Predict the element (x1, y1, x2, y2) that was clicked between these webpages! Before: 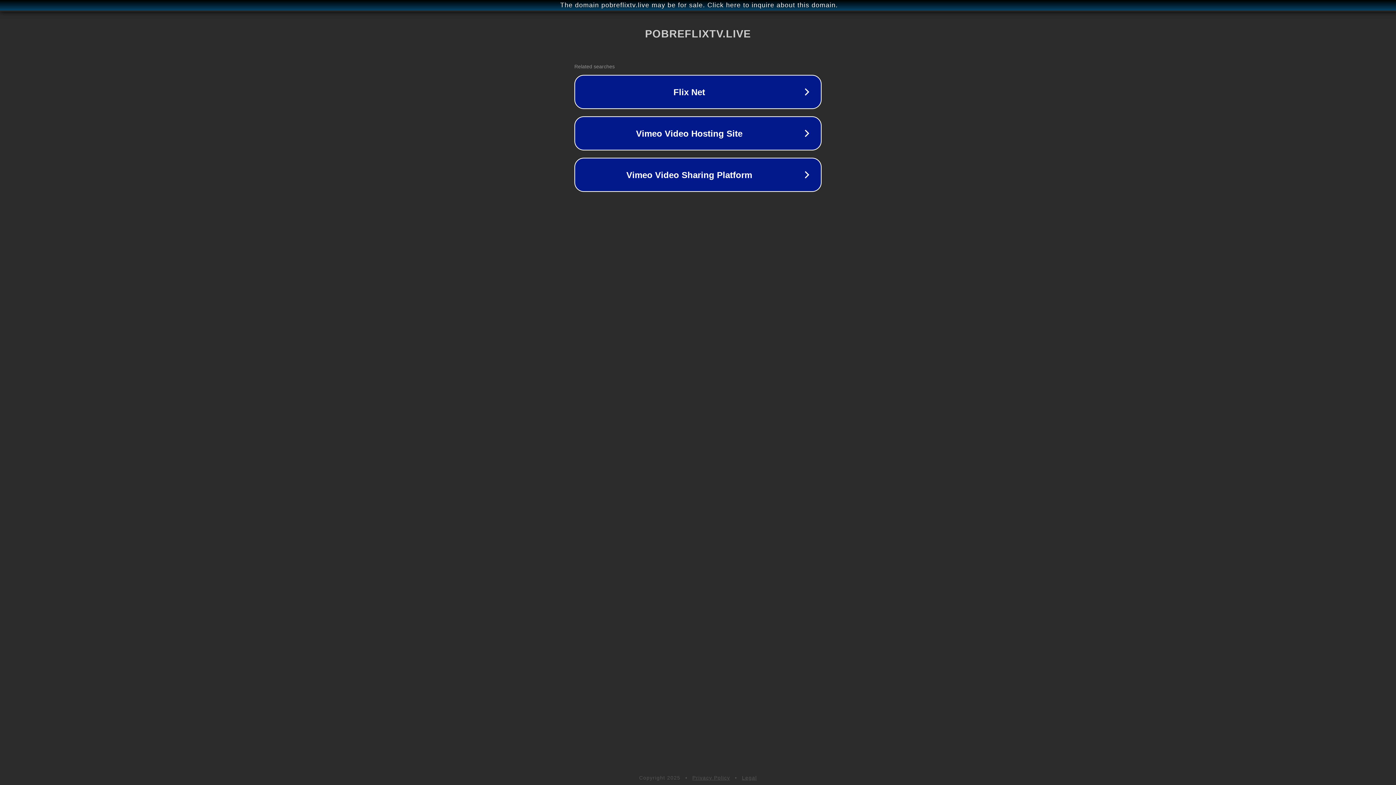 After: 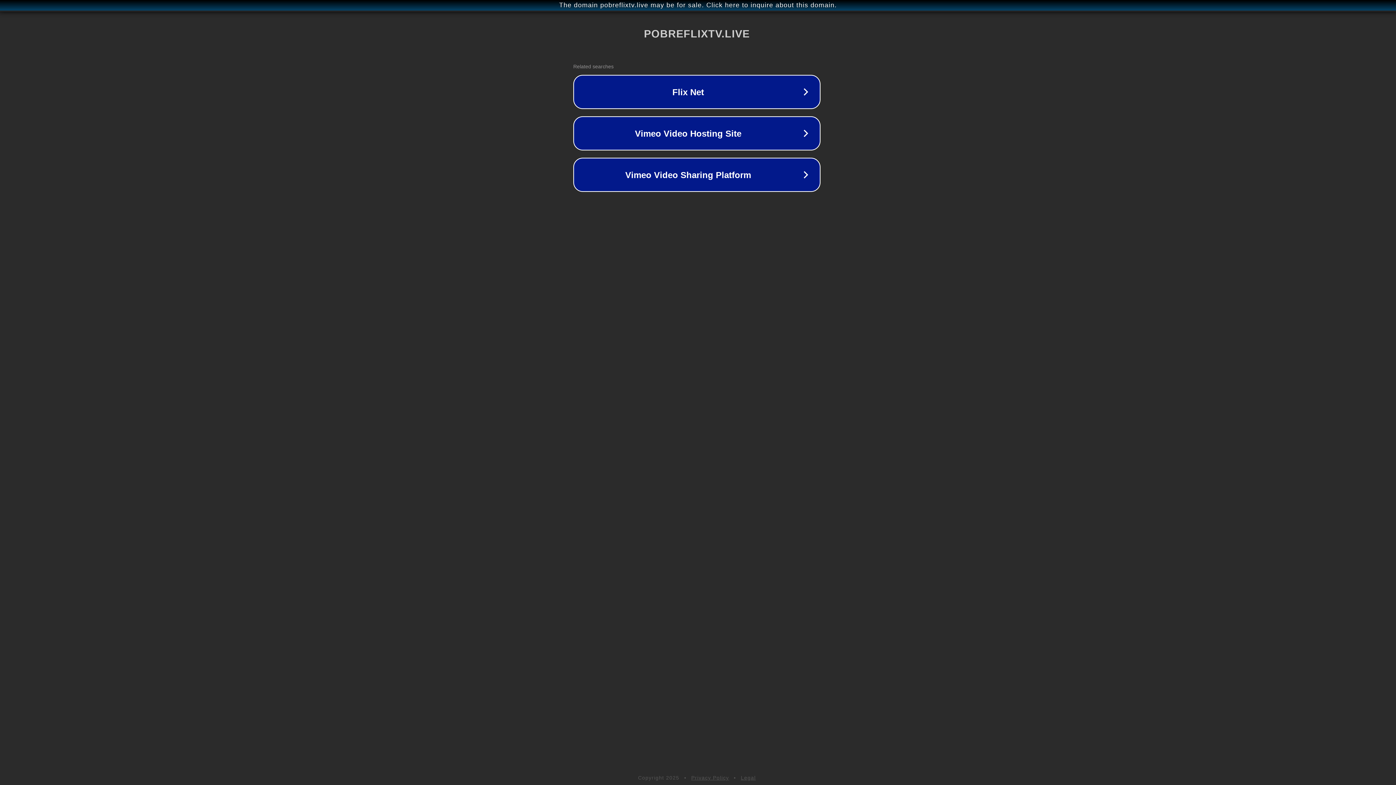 Action: bbox: (1, 1, 1397, 9) label: The domain pobreflixtv.live may be for sale. Click here to inquire about this domain.